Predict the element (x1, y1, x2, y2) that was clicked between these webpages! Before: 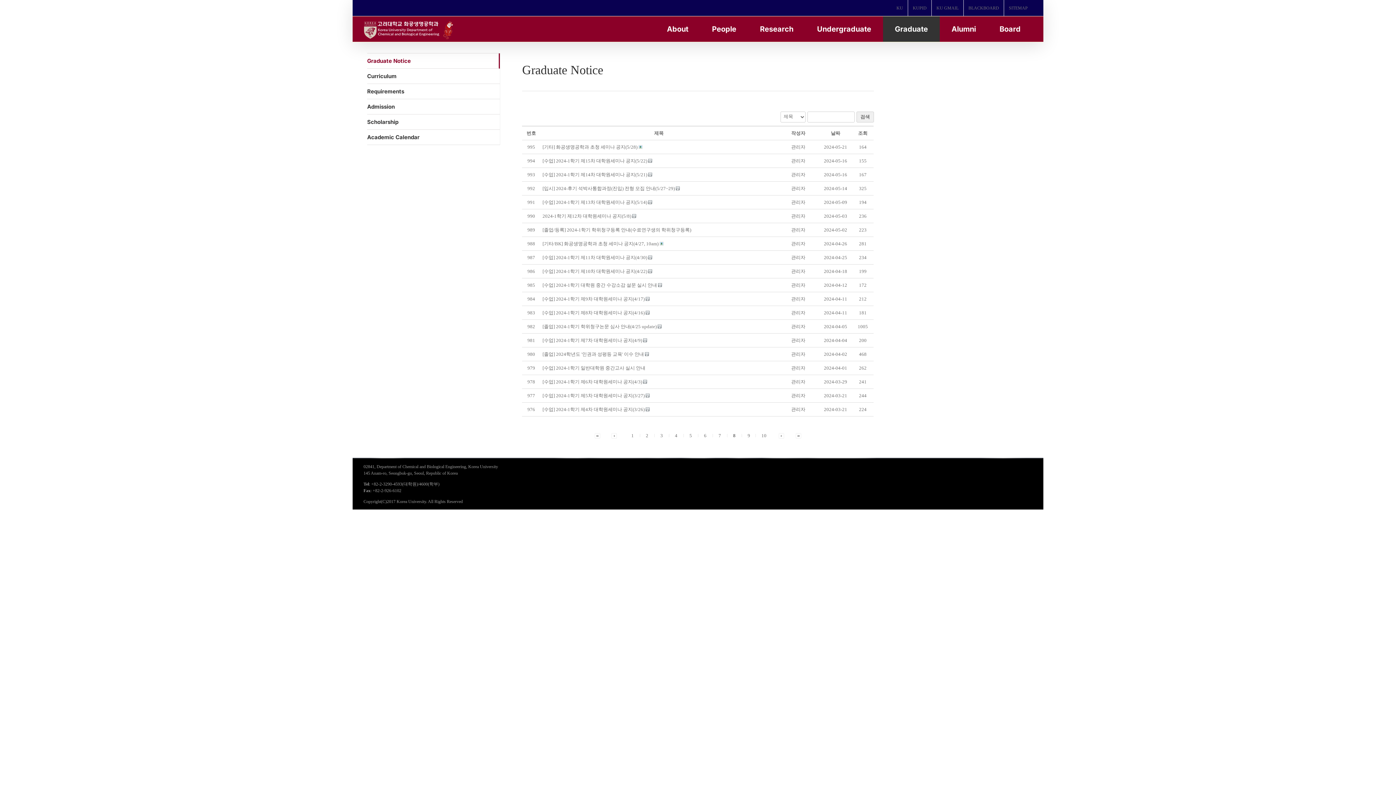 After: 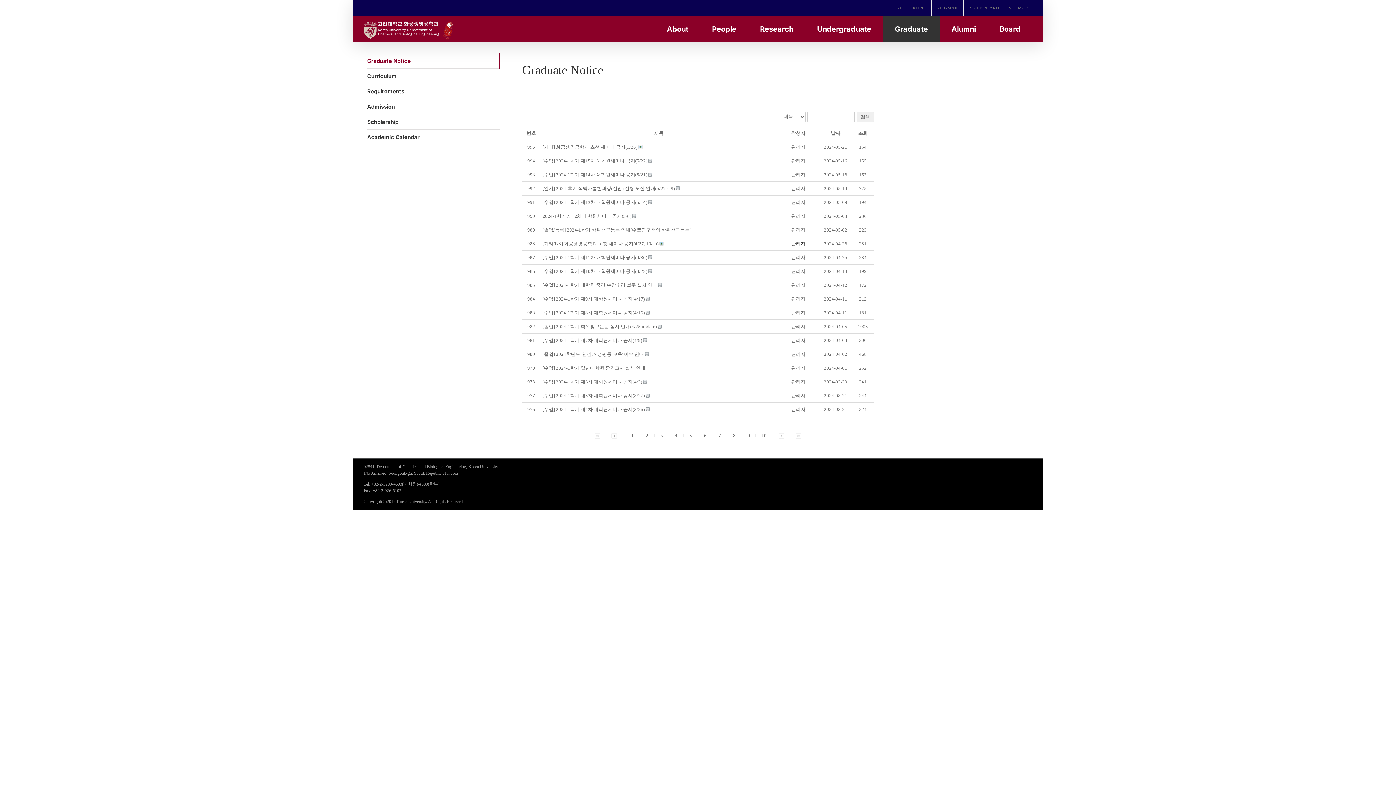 Action: label: 관리자 bbox: (791, 240, 805, 246)